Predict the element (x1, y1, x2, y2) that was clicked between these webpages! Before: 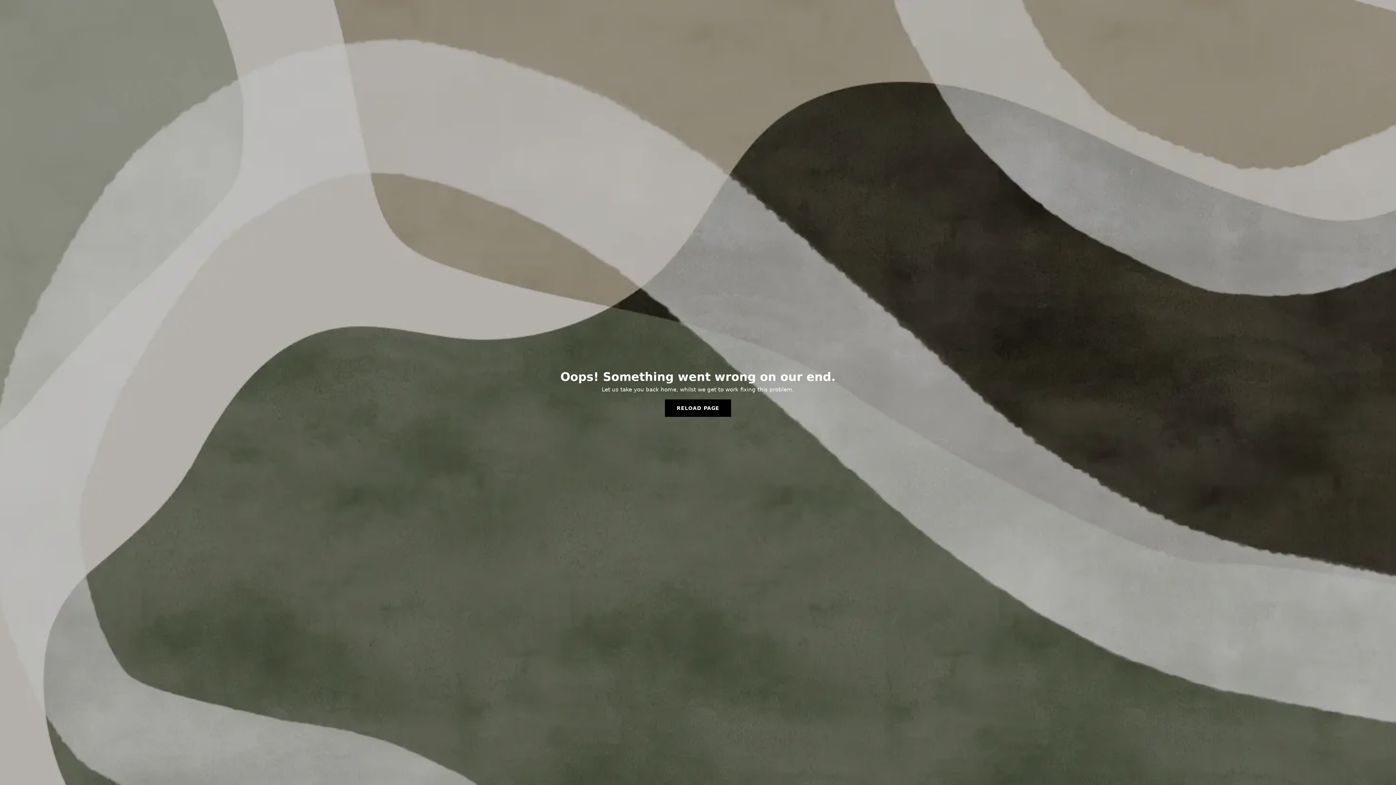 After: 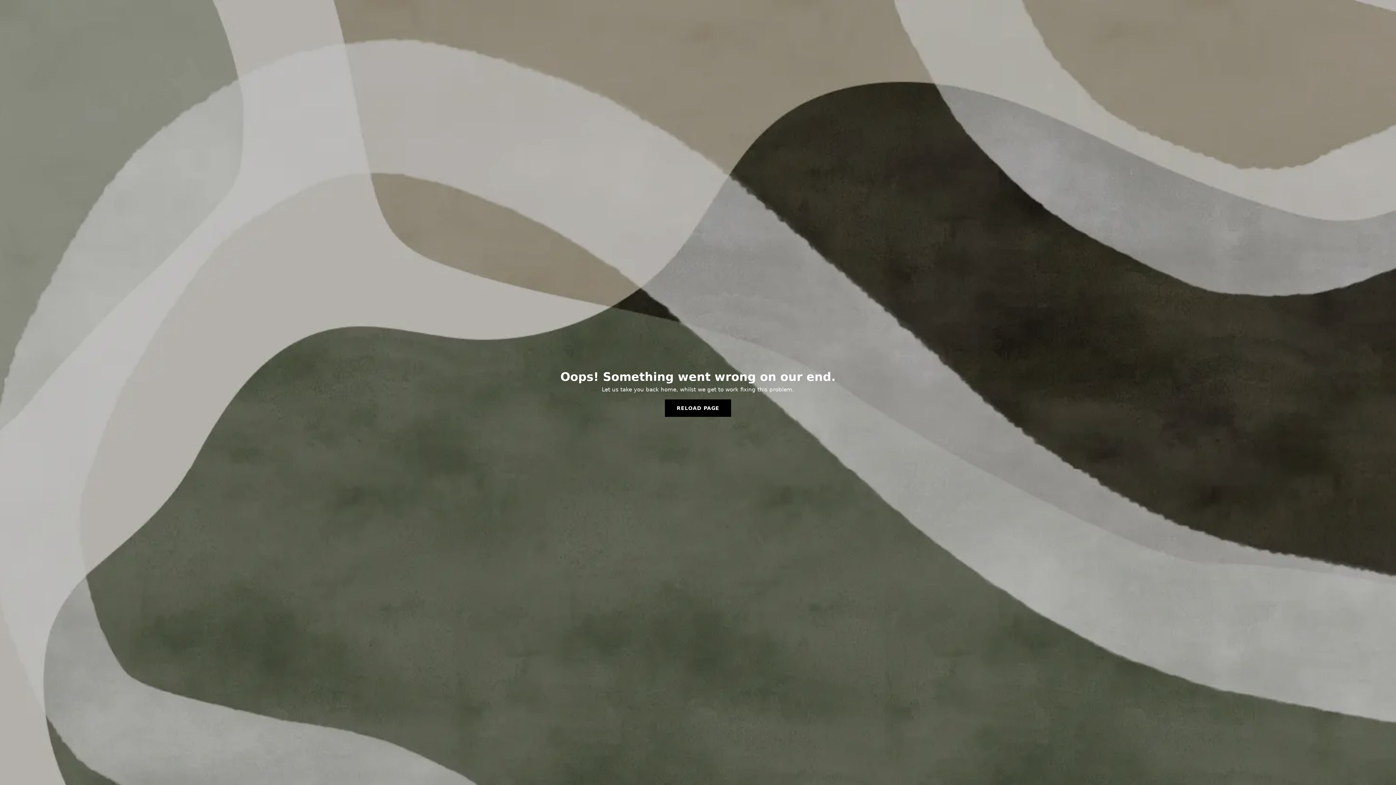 Action: label: RELOAD PAGE bbox: (665, 399, 731, 417)